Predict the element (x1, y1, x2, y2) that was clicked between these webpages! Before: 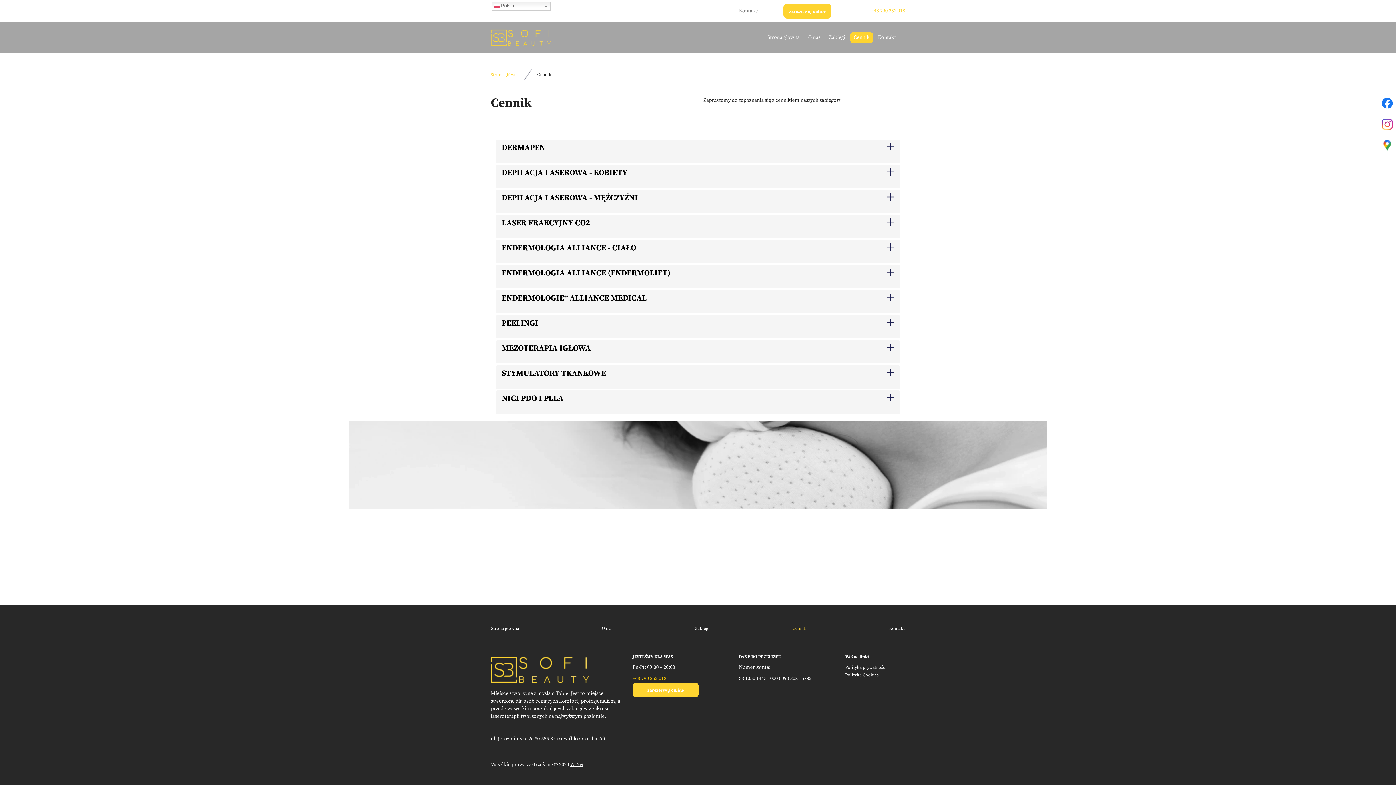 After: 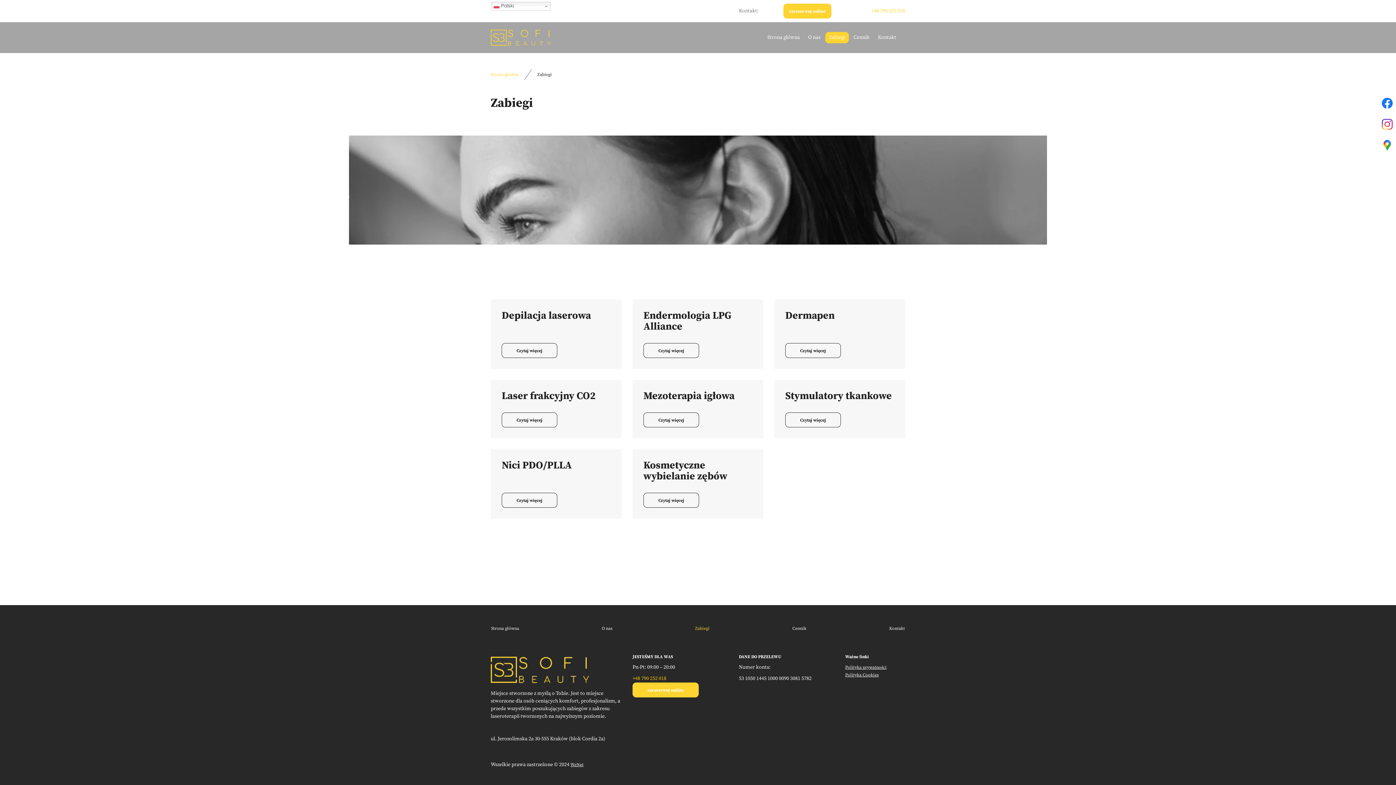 Action: bbox: (694, 621, 710, 635) label: Zabiegi